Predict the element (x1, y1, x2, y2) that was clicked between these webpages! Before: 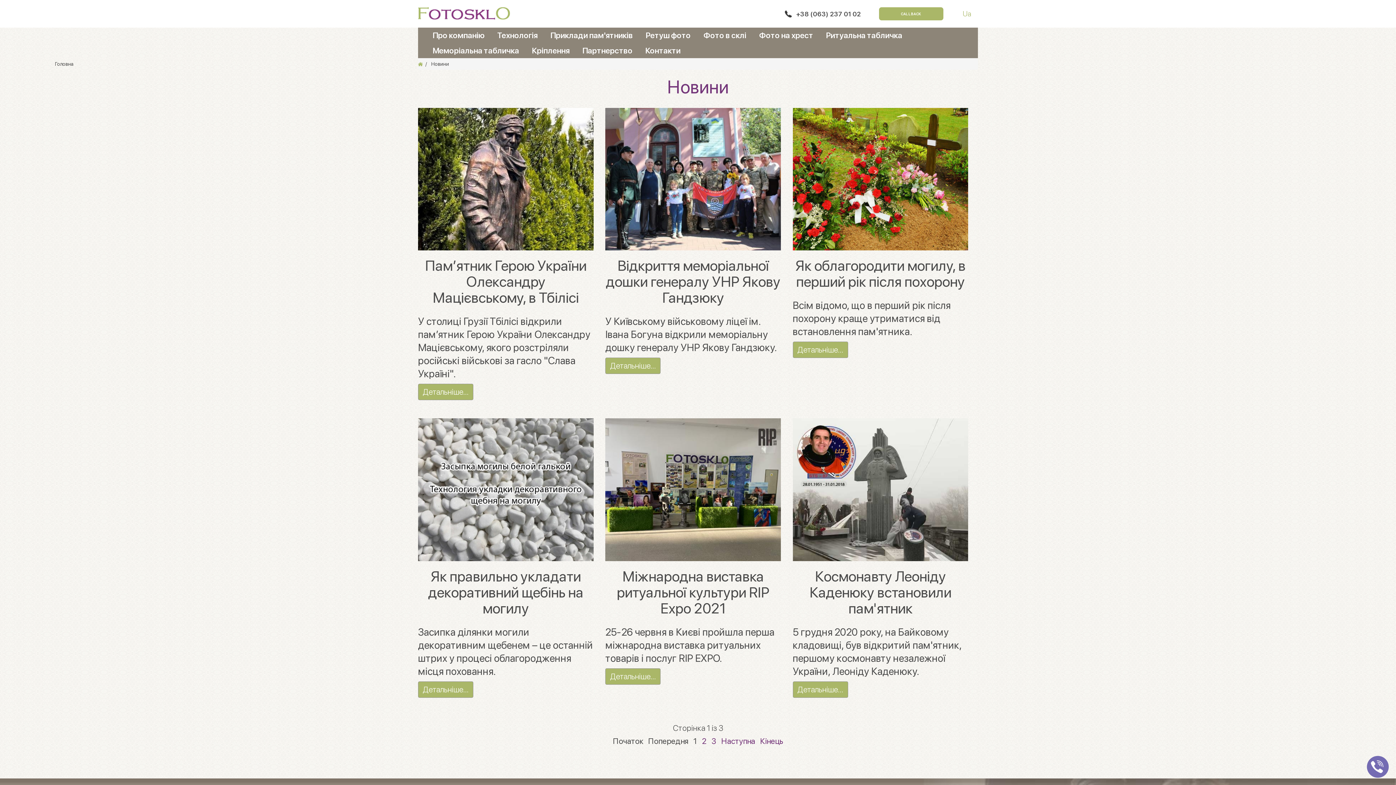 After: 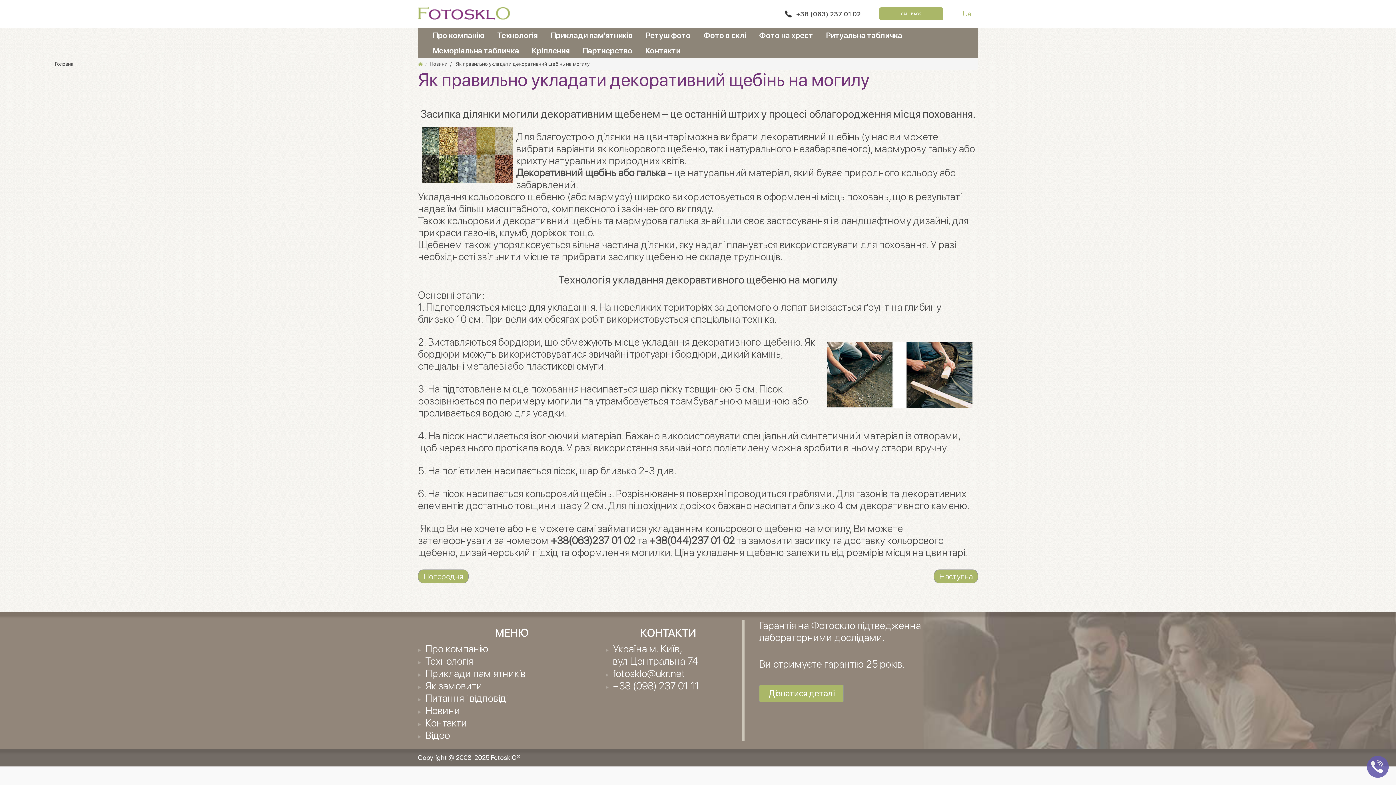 Action: bbox: (418, 681, 473, 698) label: Детальніше: Як правильно укладати декоративний щебінь на могилу